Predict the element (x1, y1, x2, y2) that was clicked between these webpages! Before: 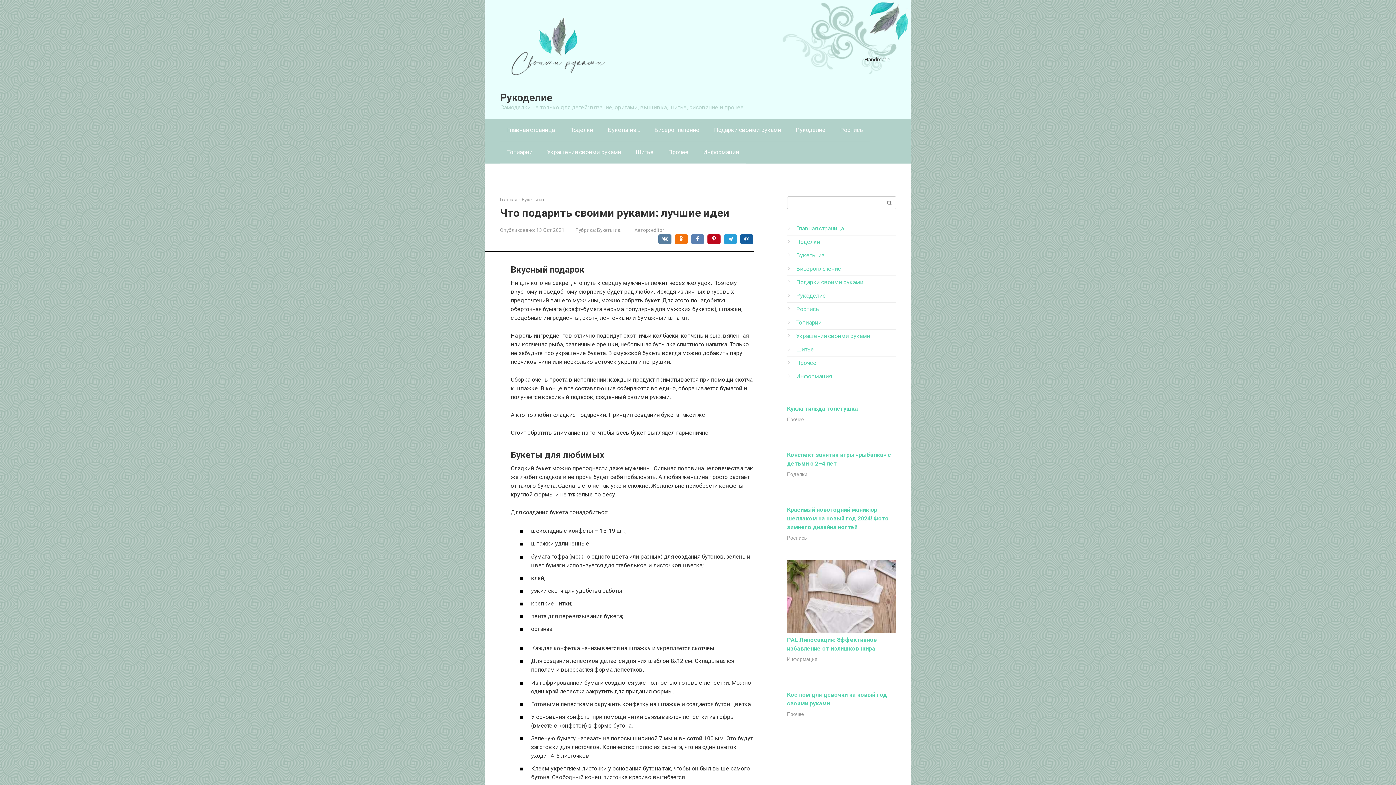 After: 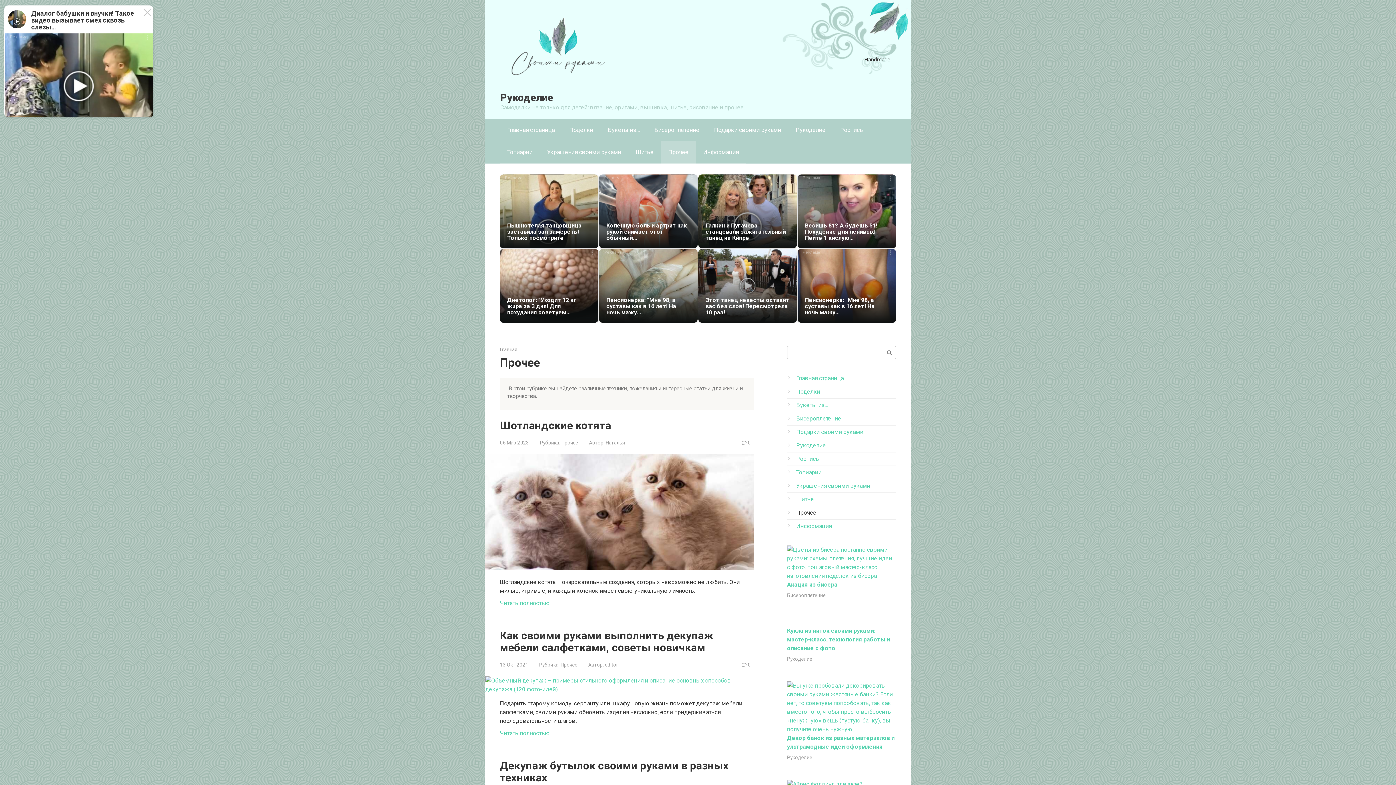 Action: bbox: (787, 416, 804, 422) label: Прочее